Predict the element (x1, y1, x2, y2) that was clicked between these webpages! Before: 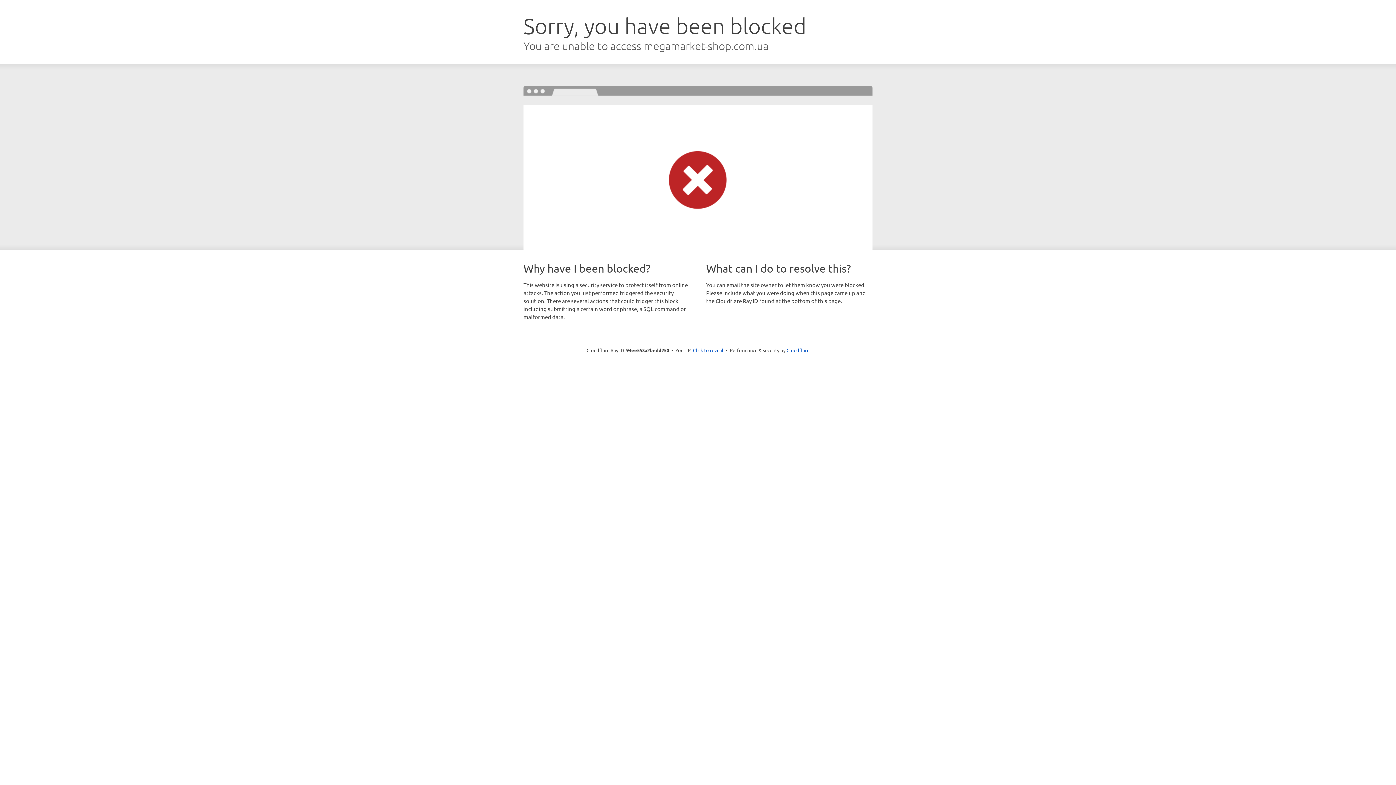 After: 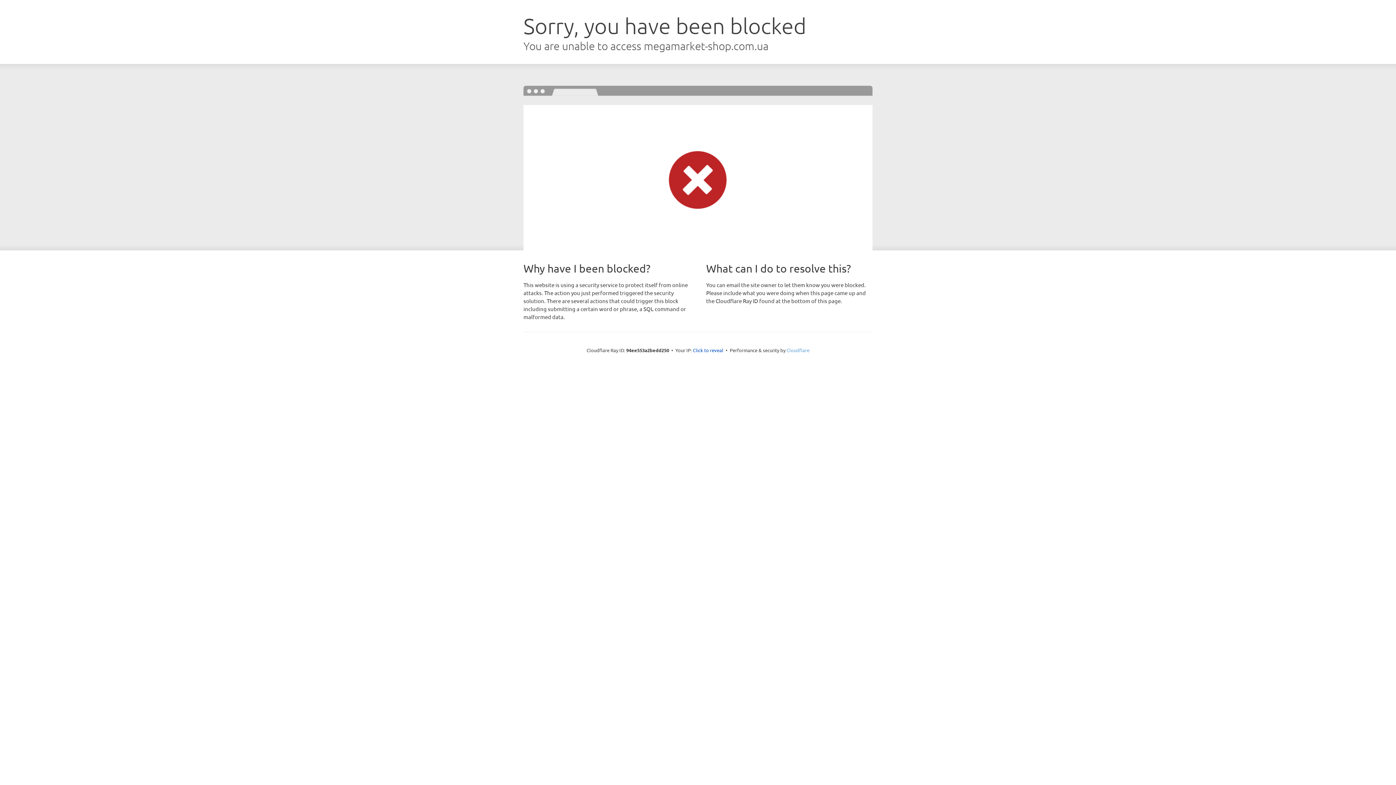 Action: label: Cloudflare bbox: (786, 347, 809, 353)